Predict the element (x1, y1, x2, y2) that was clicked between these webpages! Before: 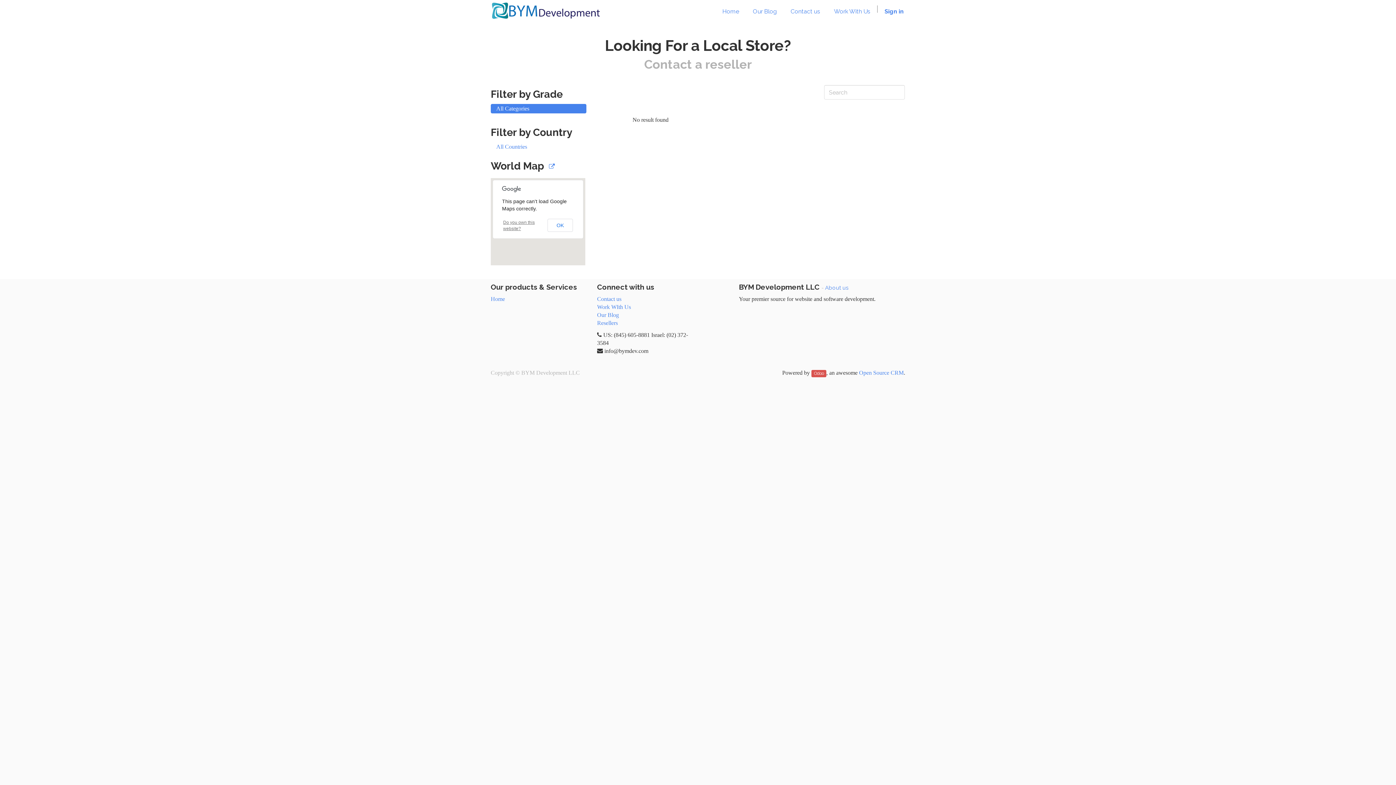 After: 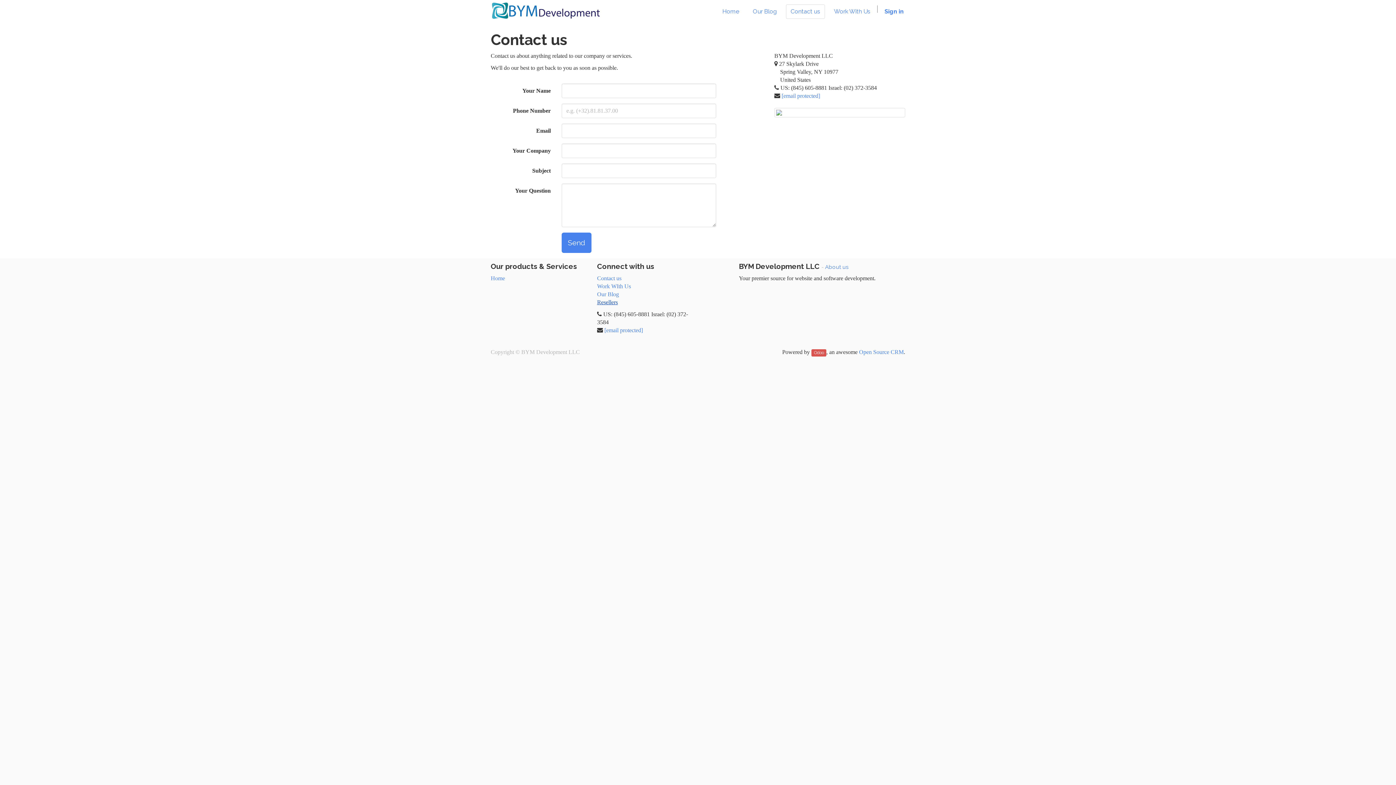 Action: bbox: (597, 296, 621, 302) label: Contact us